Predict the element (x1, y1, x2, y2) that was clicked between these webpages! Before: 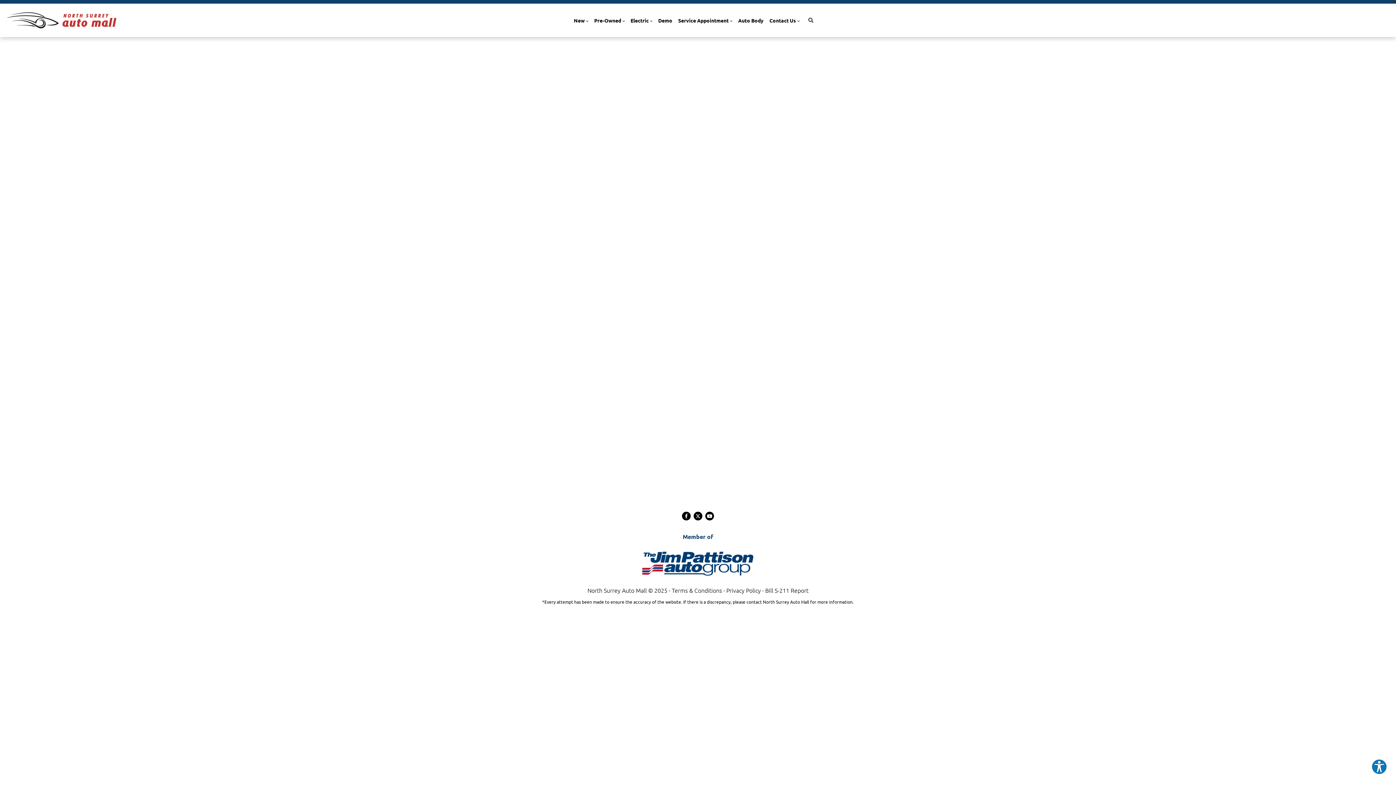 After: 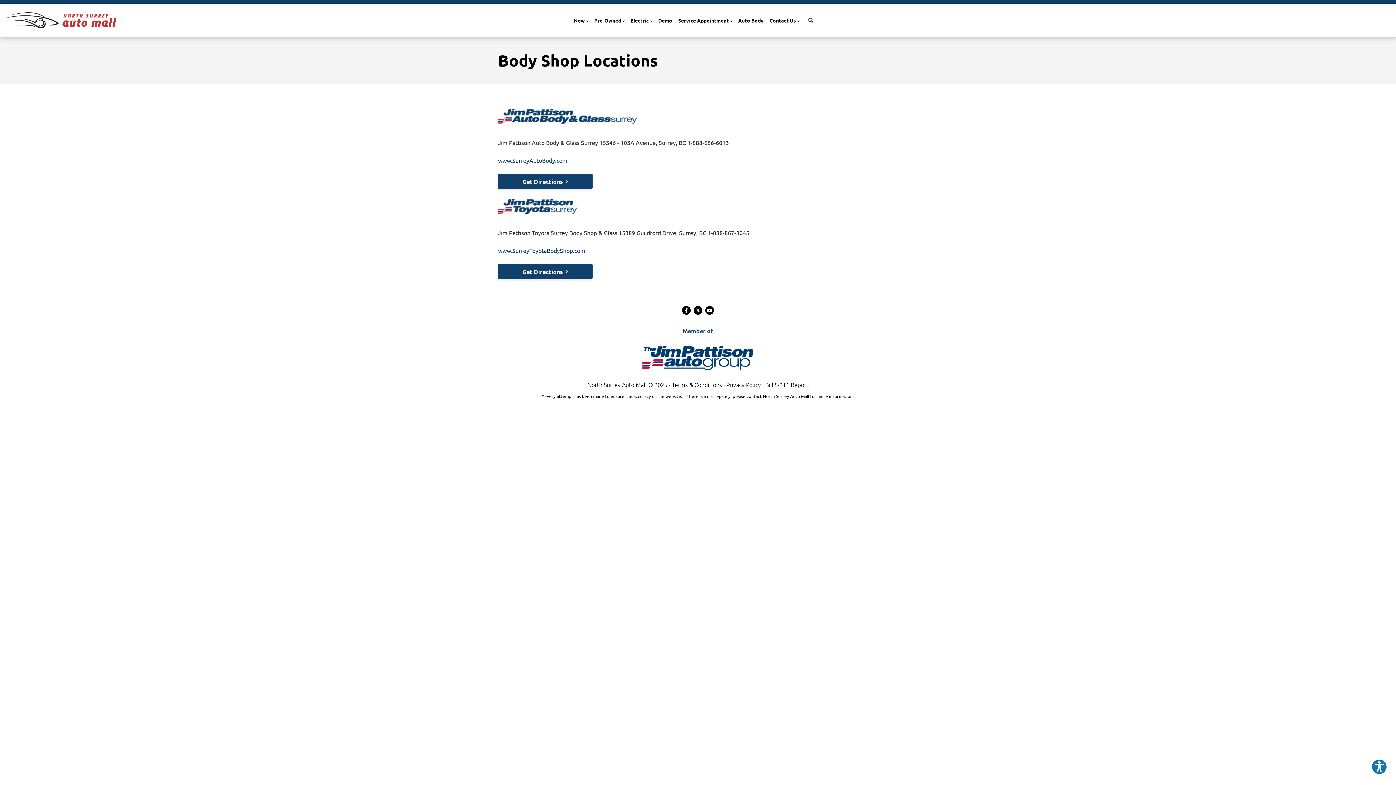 Action: label: Auto Body bbox: (738, 16, 763, 24)